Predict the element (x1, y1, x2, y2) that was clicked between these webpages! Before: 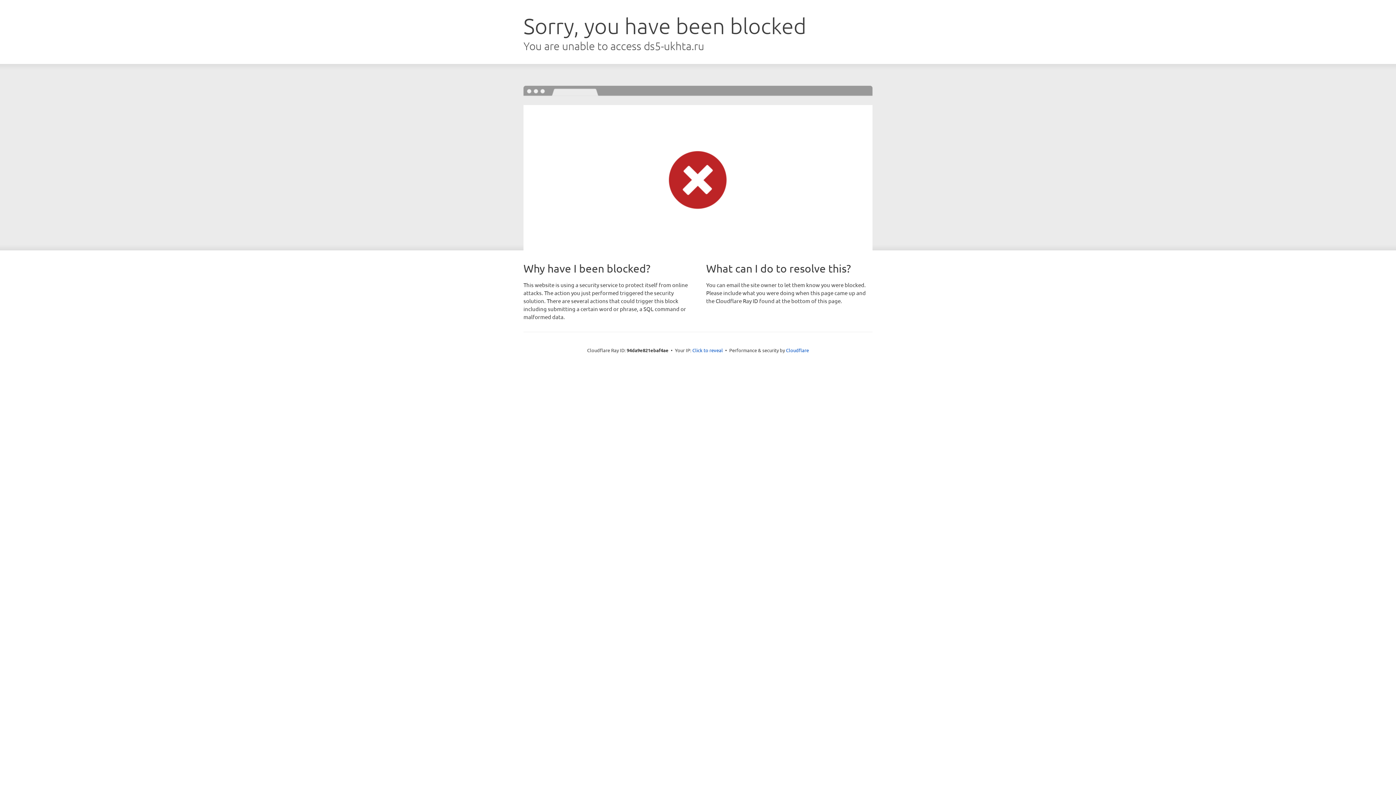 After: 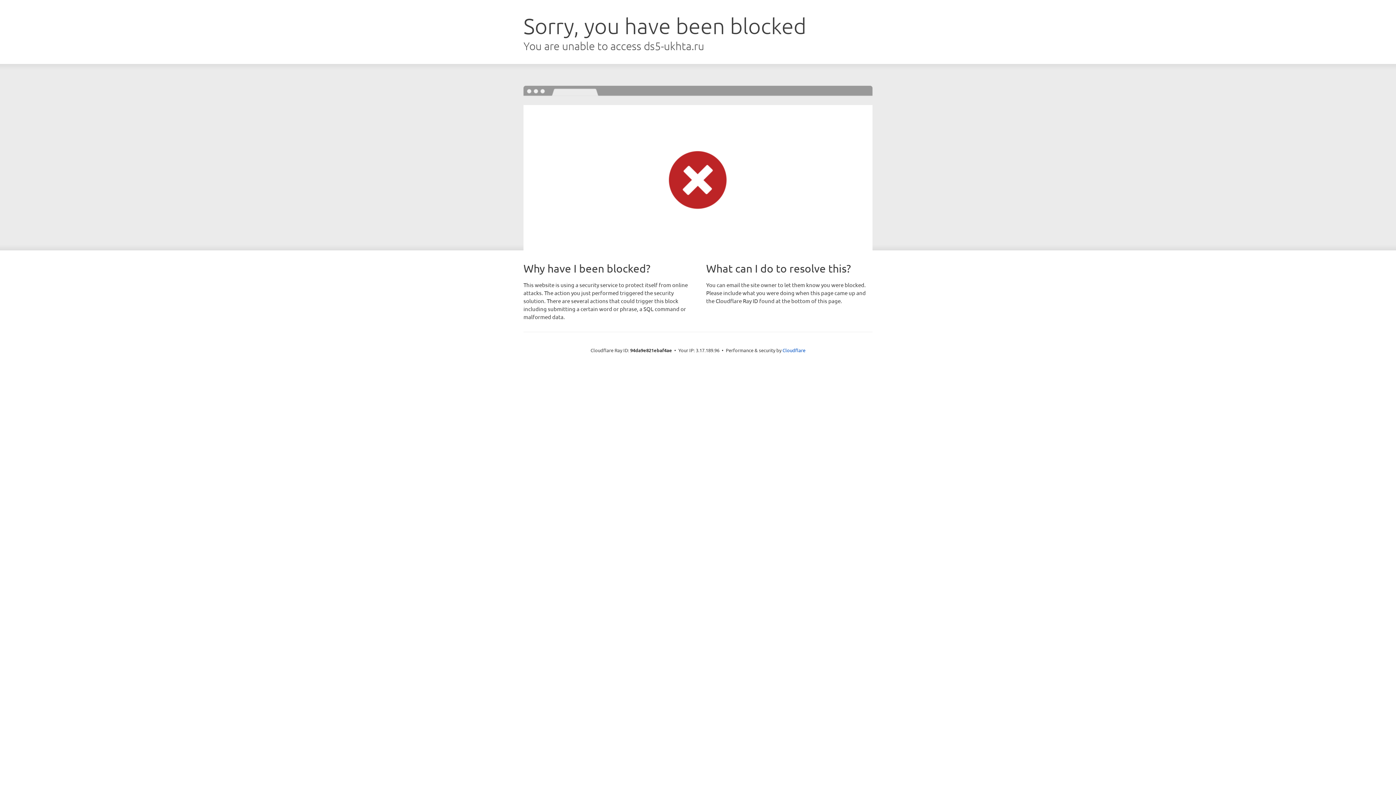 Action: bbox: (692, 346, 723, 353) label: Click to reveal